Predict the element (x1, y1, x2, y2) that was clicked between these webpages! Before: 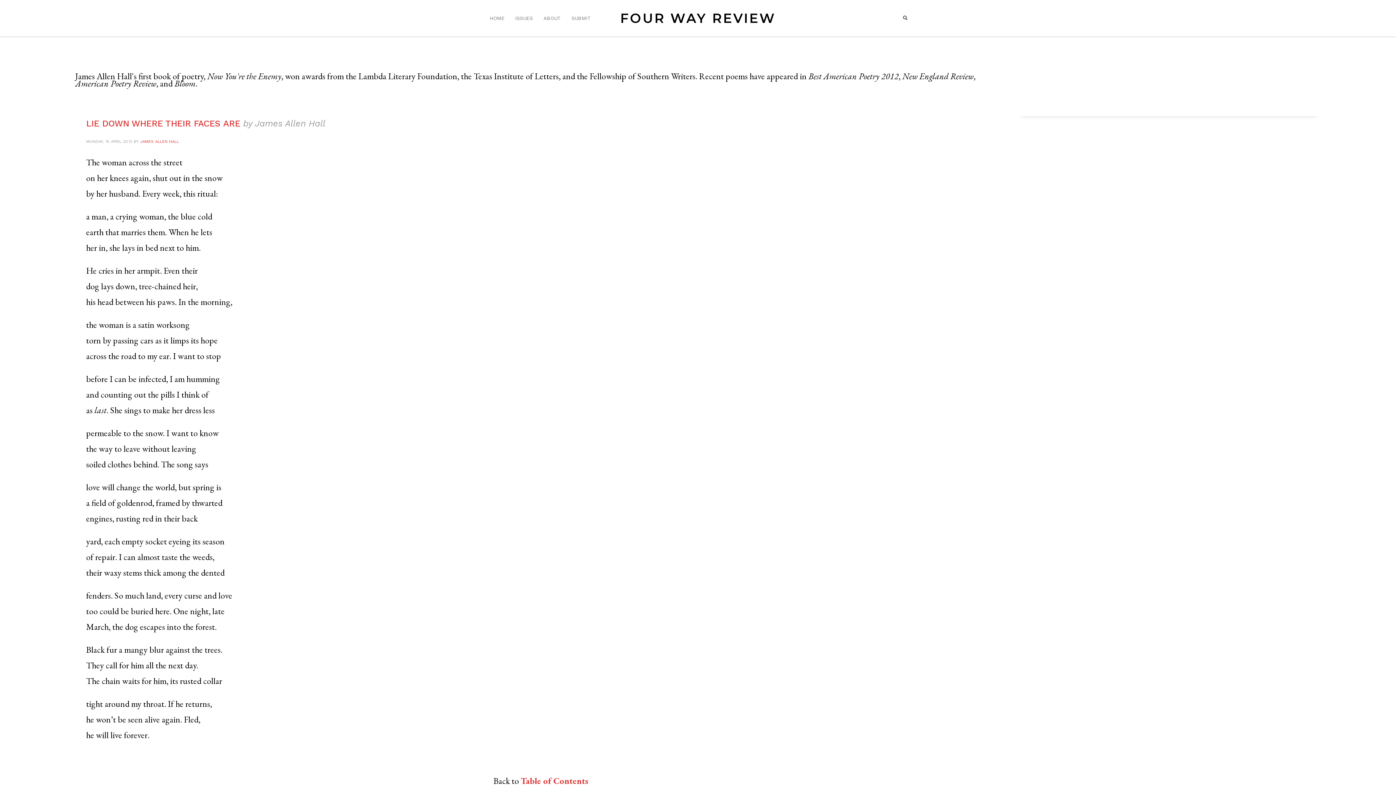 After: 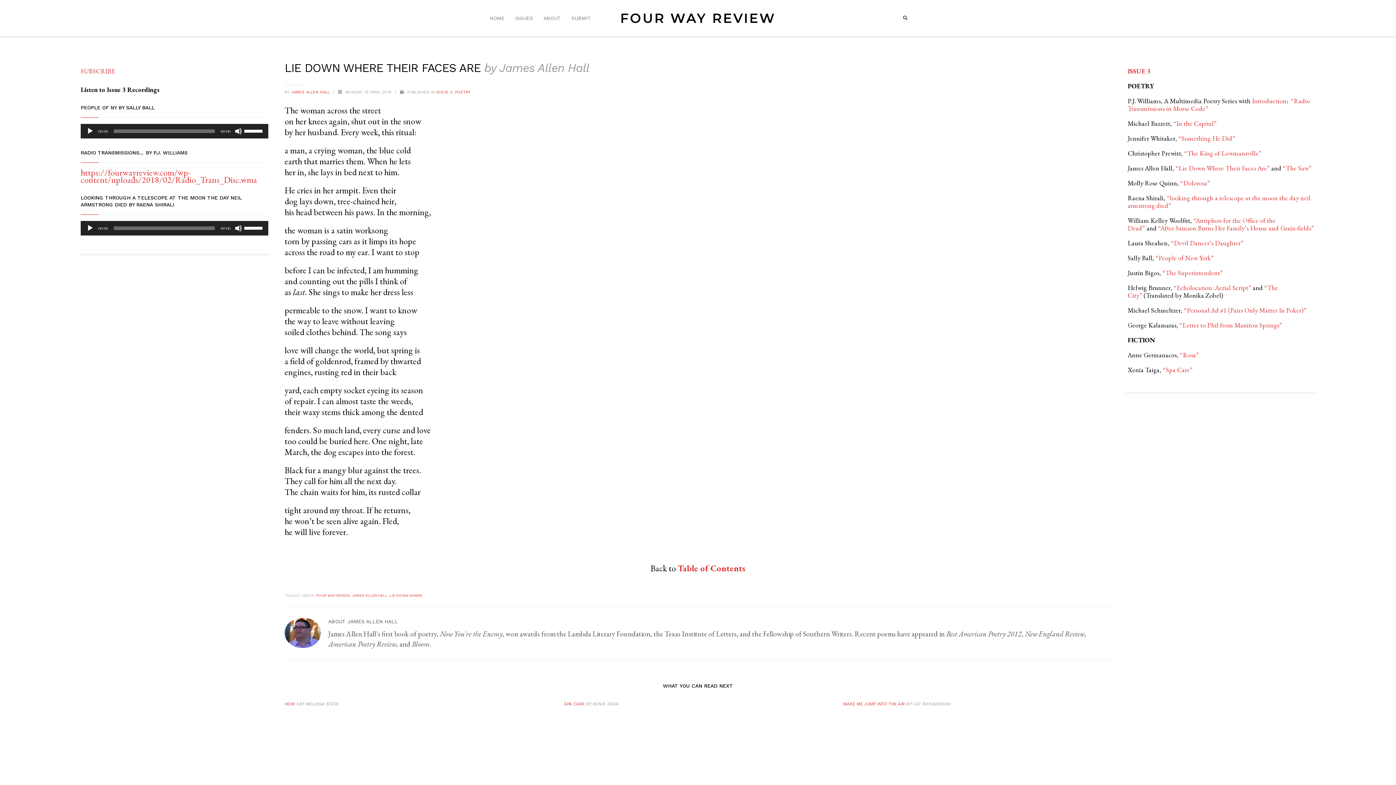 Action: bbox: (86, 118, 325, 128) label: LIE DOWN WHERE THEIR FACES ARE by James Allen Hall